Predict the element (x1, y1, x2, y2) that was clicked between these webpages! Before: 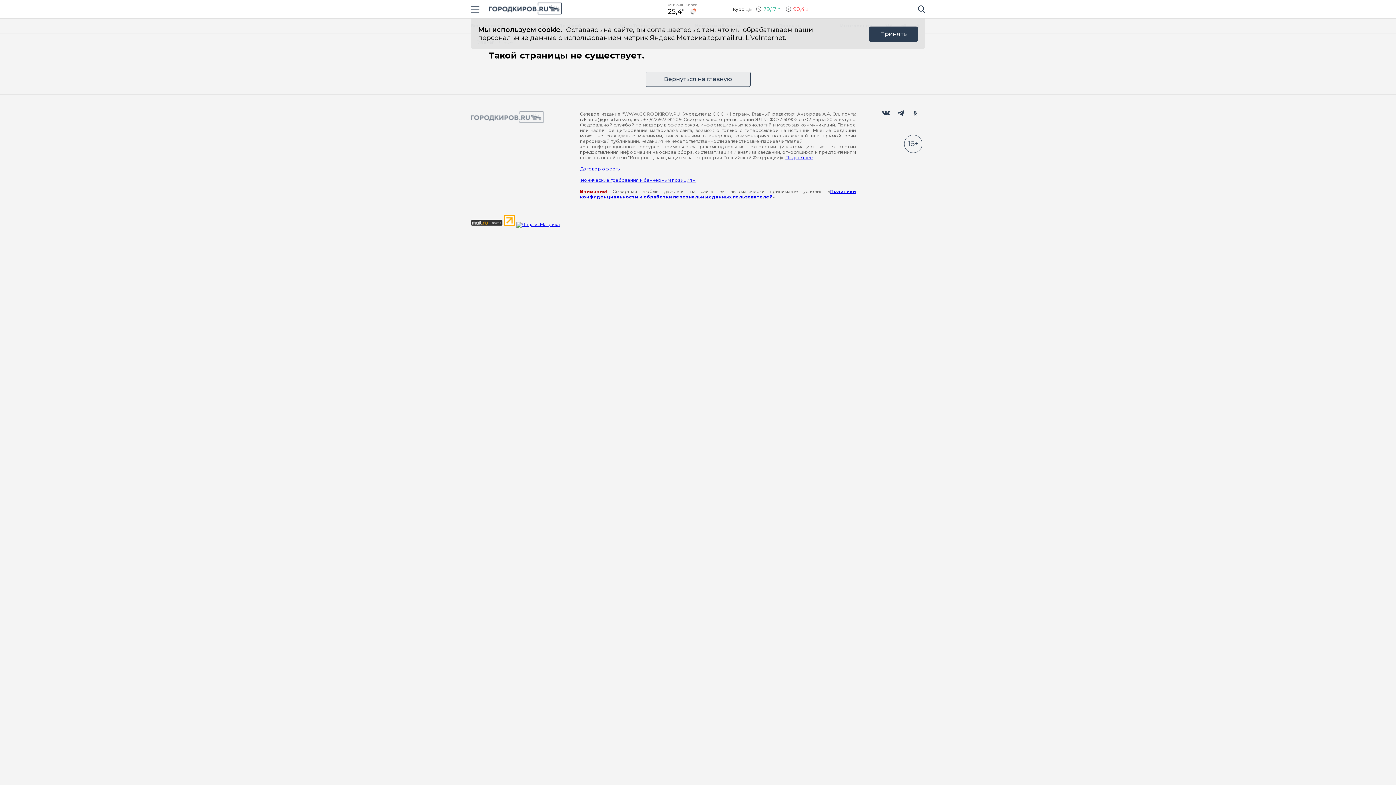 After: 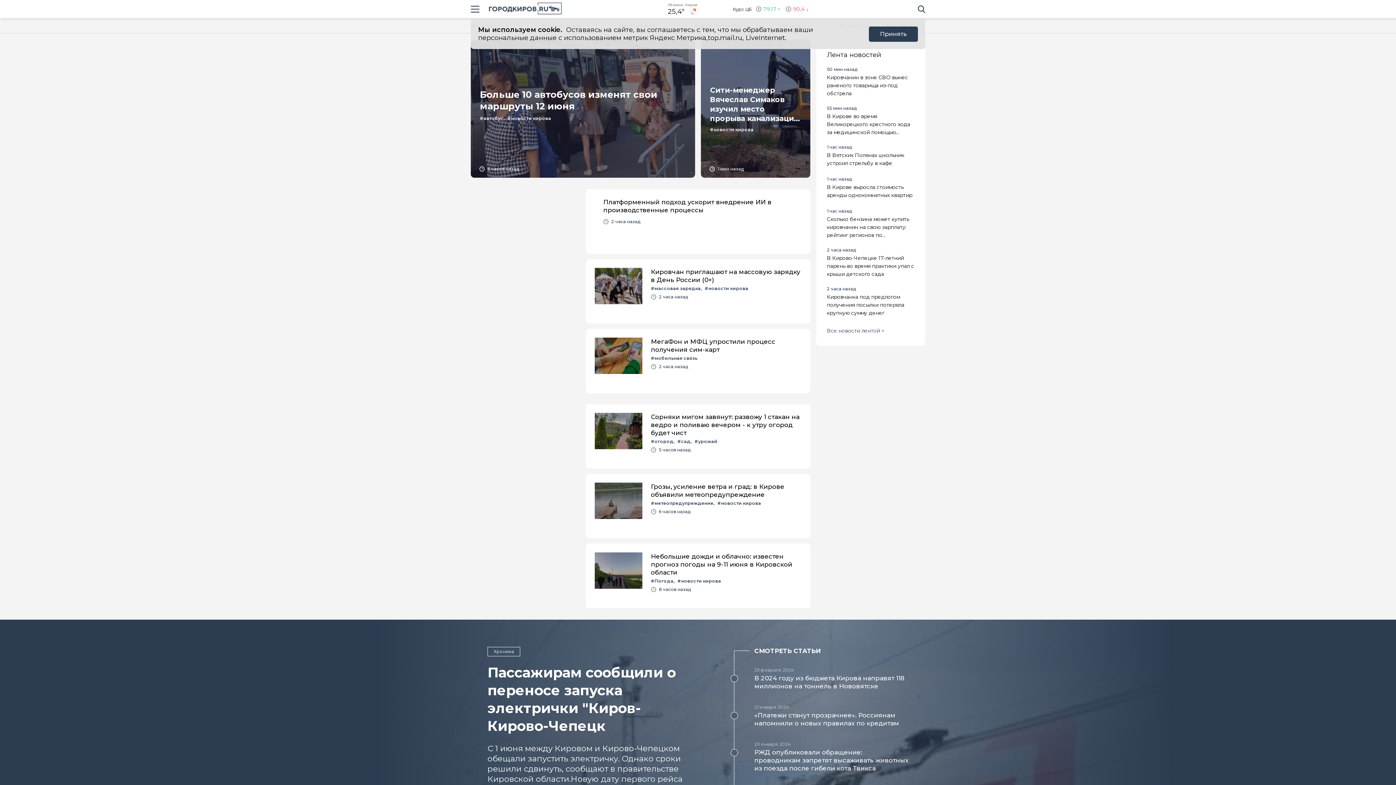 Action: label: logo bbox: (470, 111, 543, 124)